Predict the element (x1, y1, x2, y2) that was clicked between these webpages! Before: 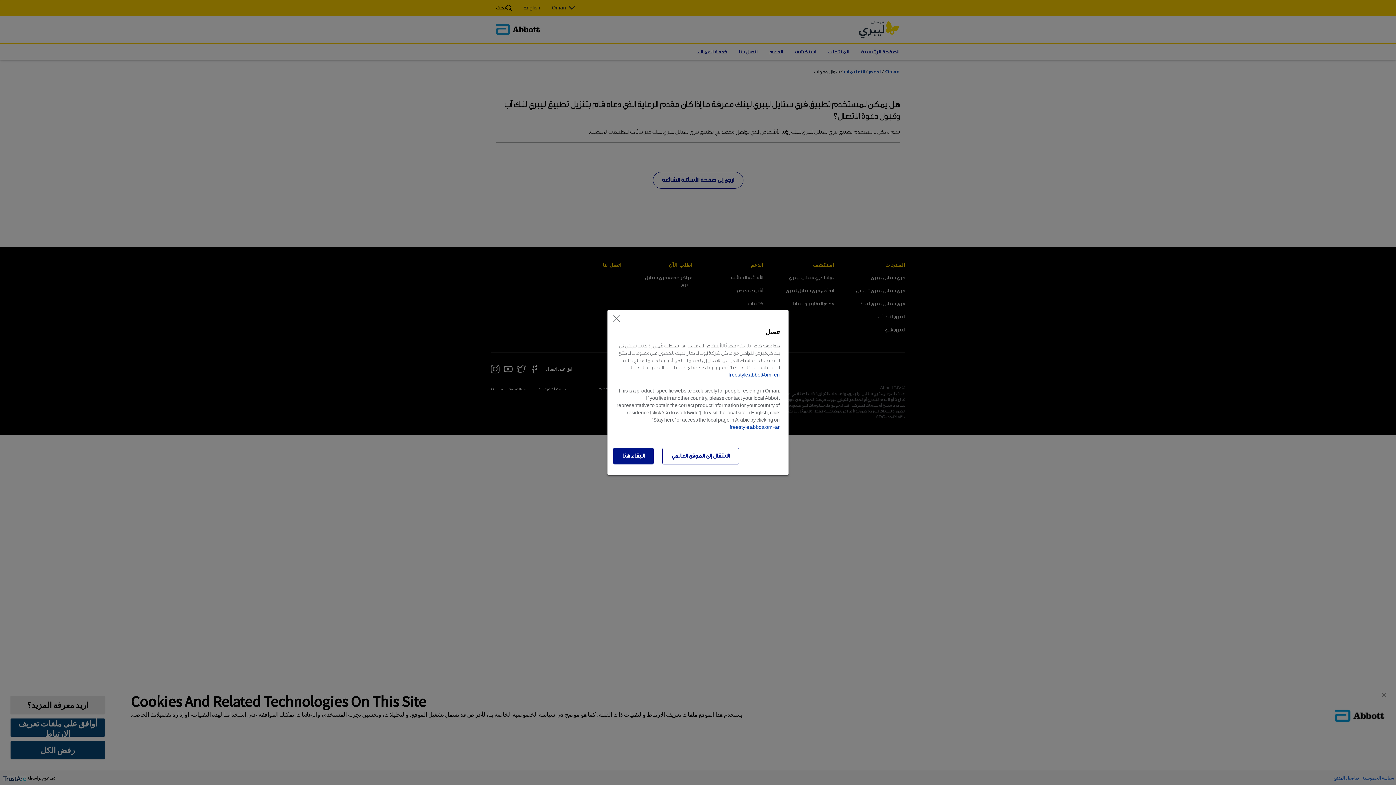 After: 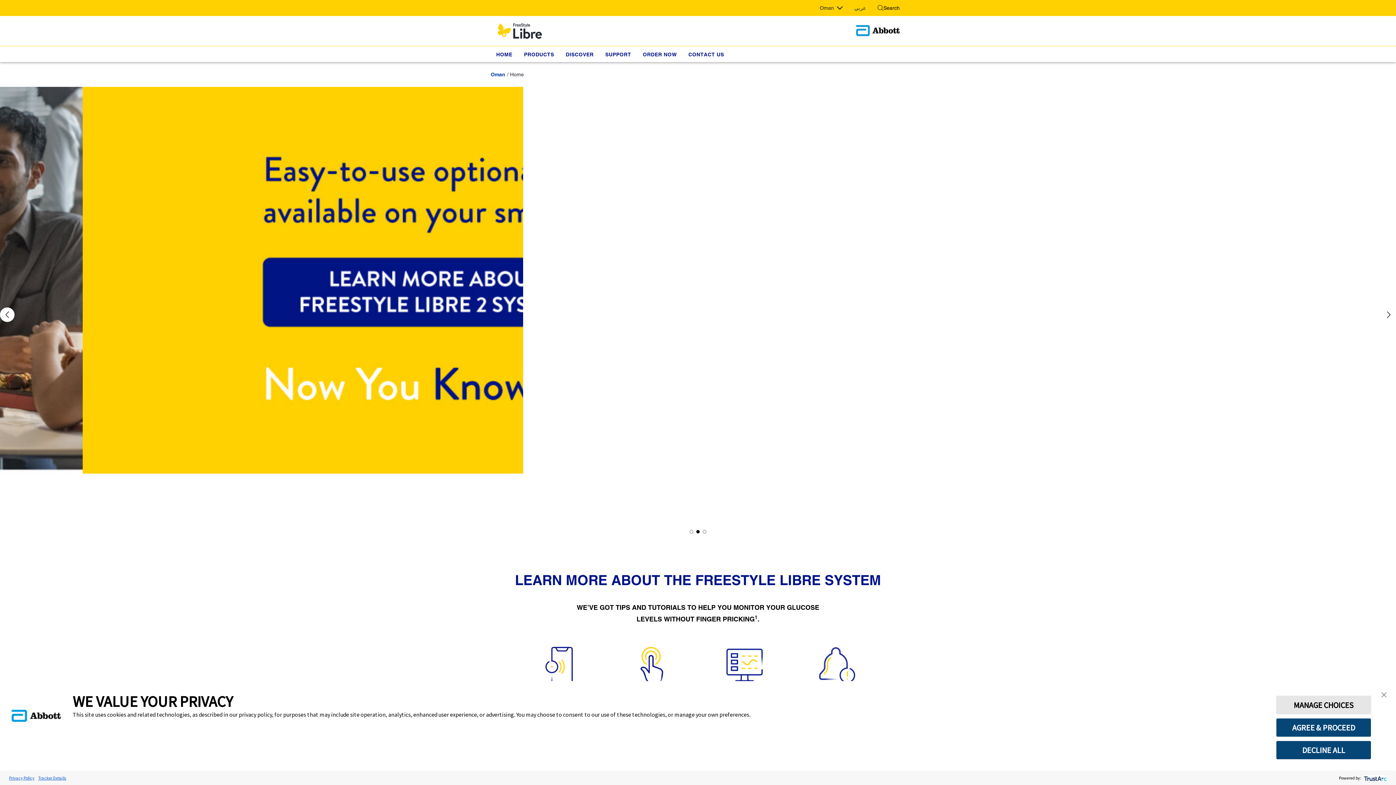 Action: bbox: (729, 424, 780, 430) label: freestyle.abbott/om-ar